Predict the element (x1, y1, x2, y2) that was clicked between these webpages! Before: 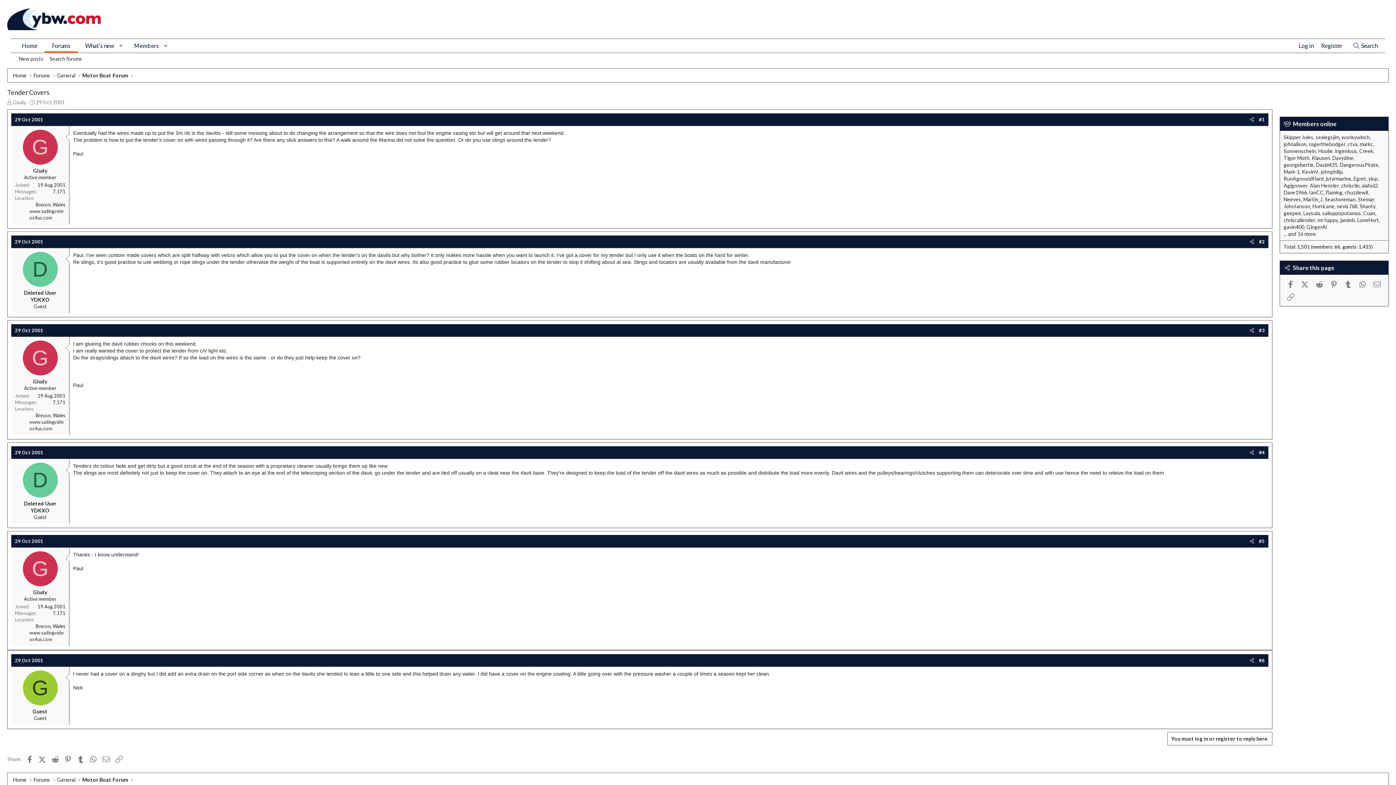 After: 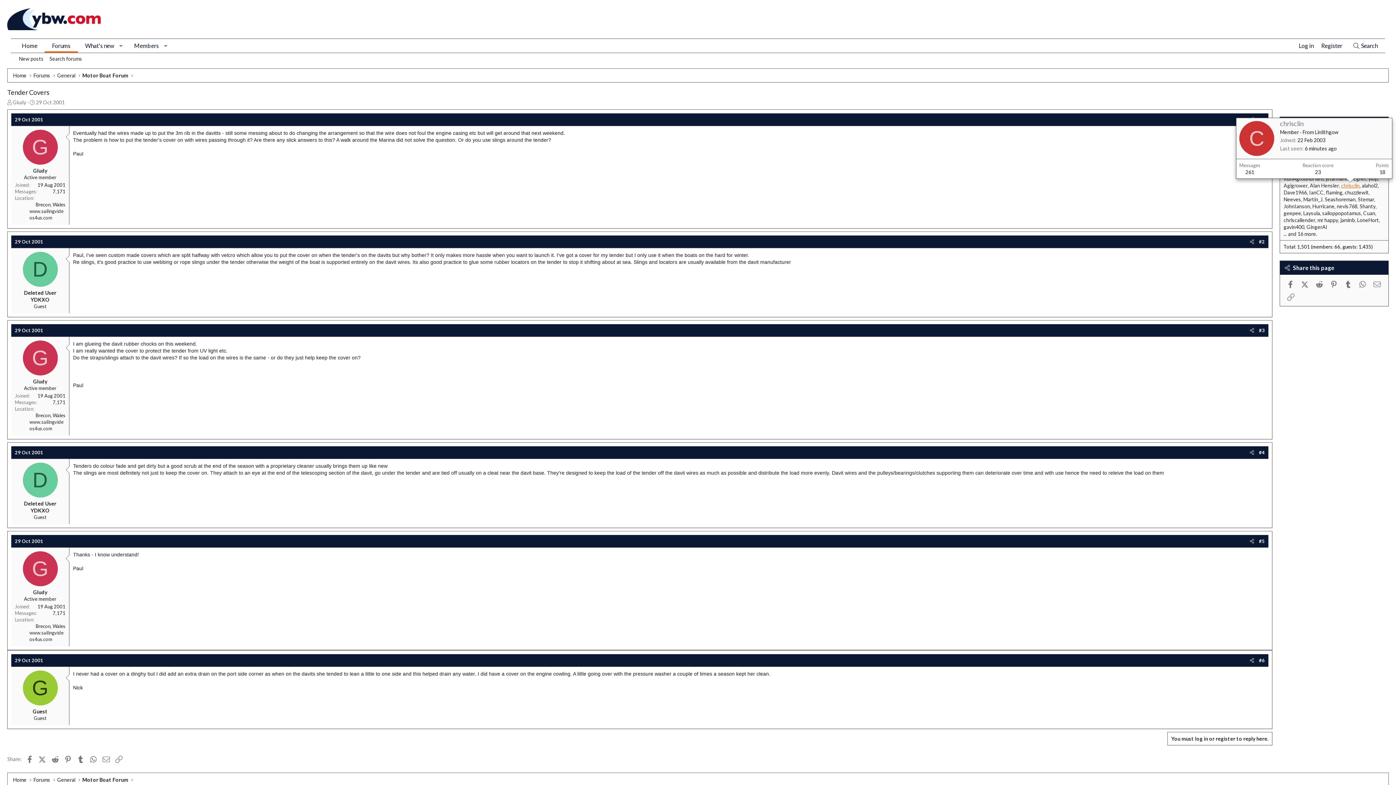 Action: label: chrisclin bbox: (1341, 182, 1360, 188)